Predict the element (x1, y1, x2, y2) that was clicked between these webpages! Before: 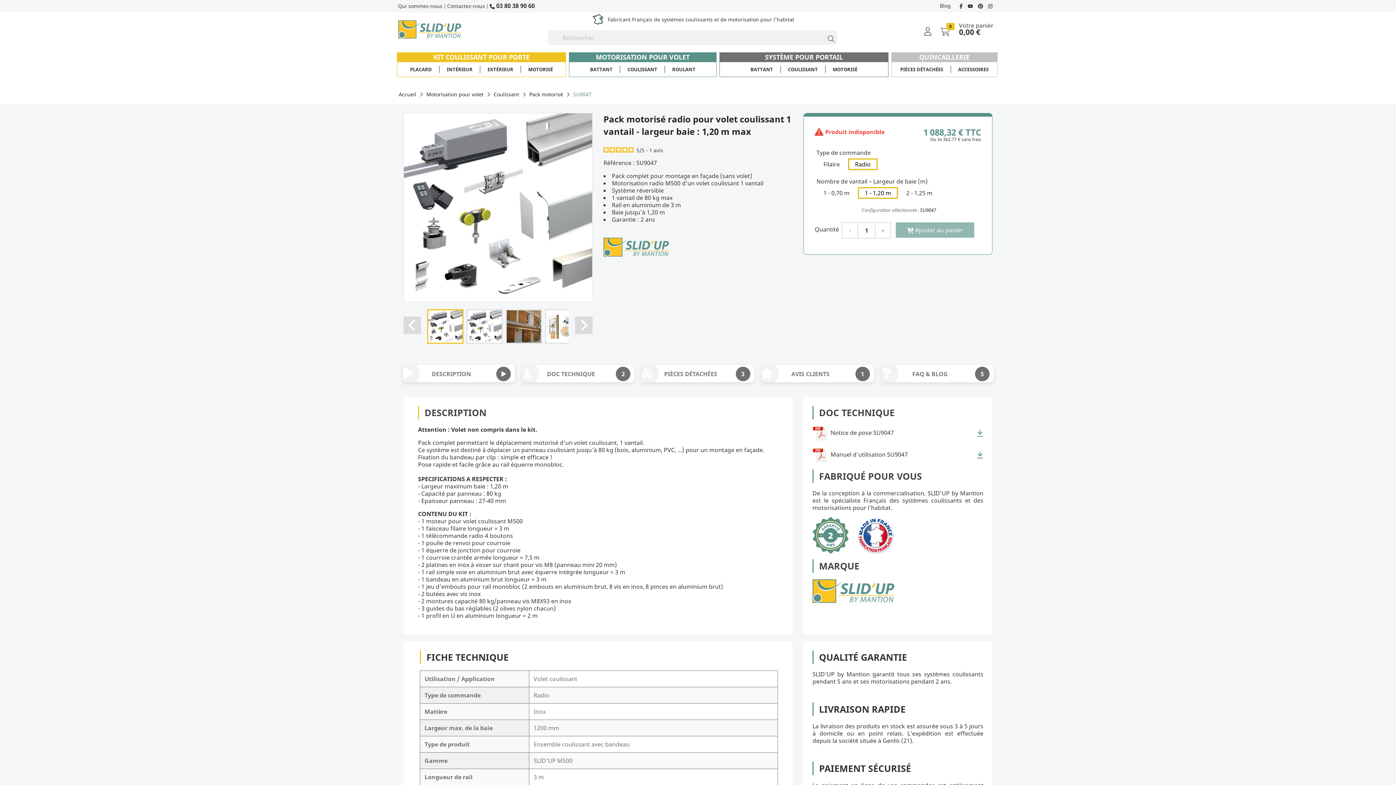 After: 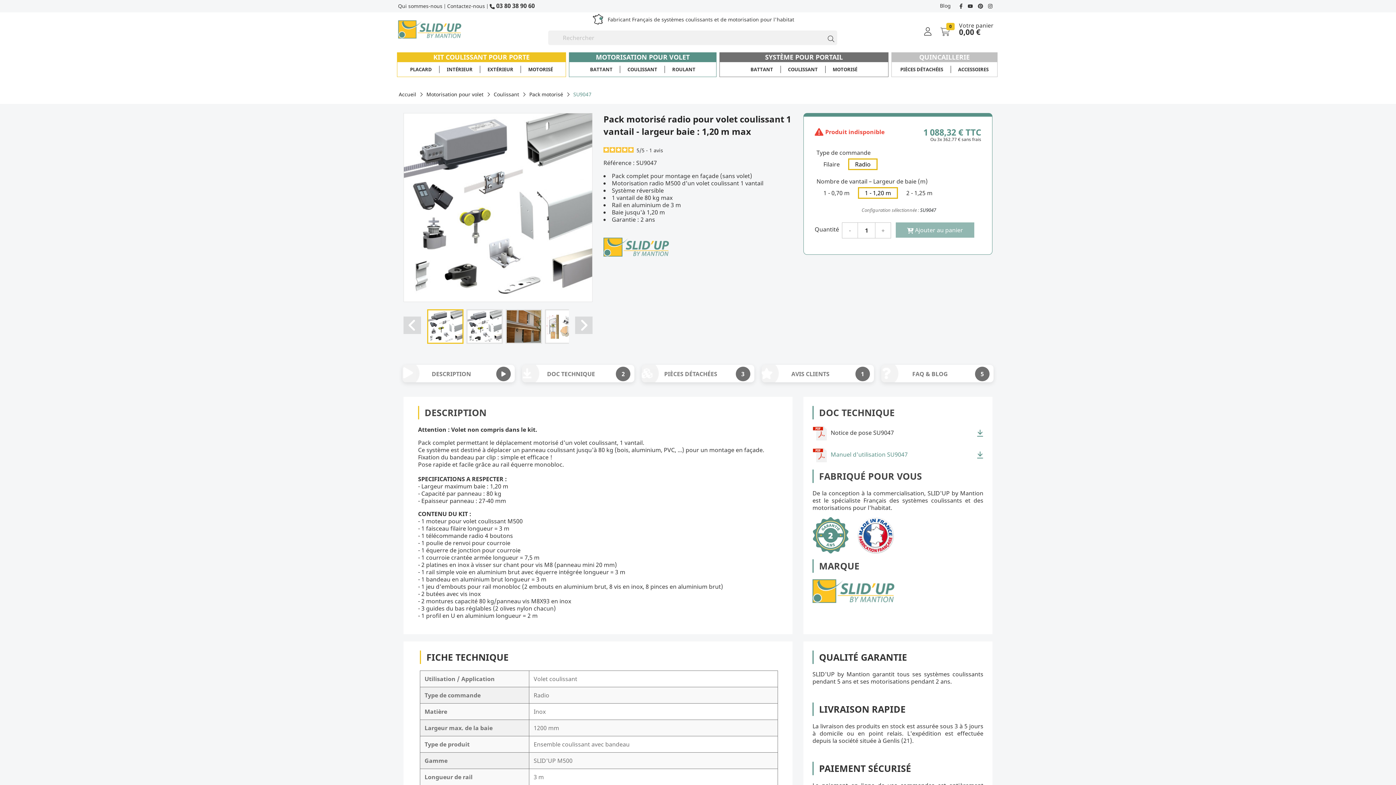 Action: label: Manuel d'utilisation SU9047 bbox: (812, 447, 983, 462)